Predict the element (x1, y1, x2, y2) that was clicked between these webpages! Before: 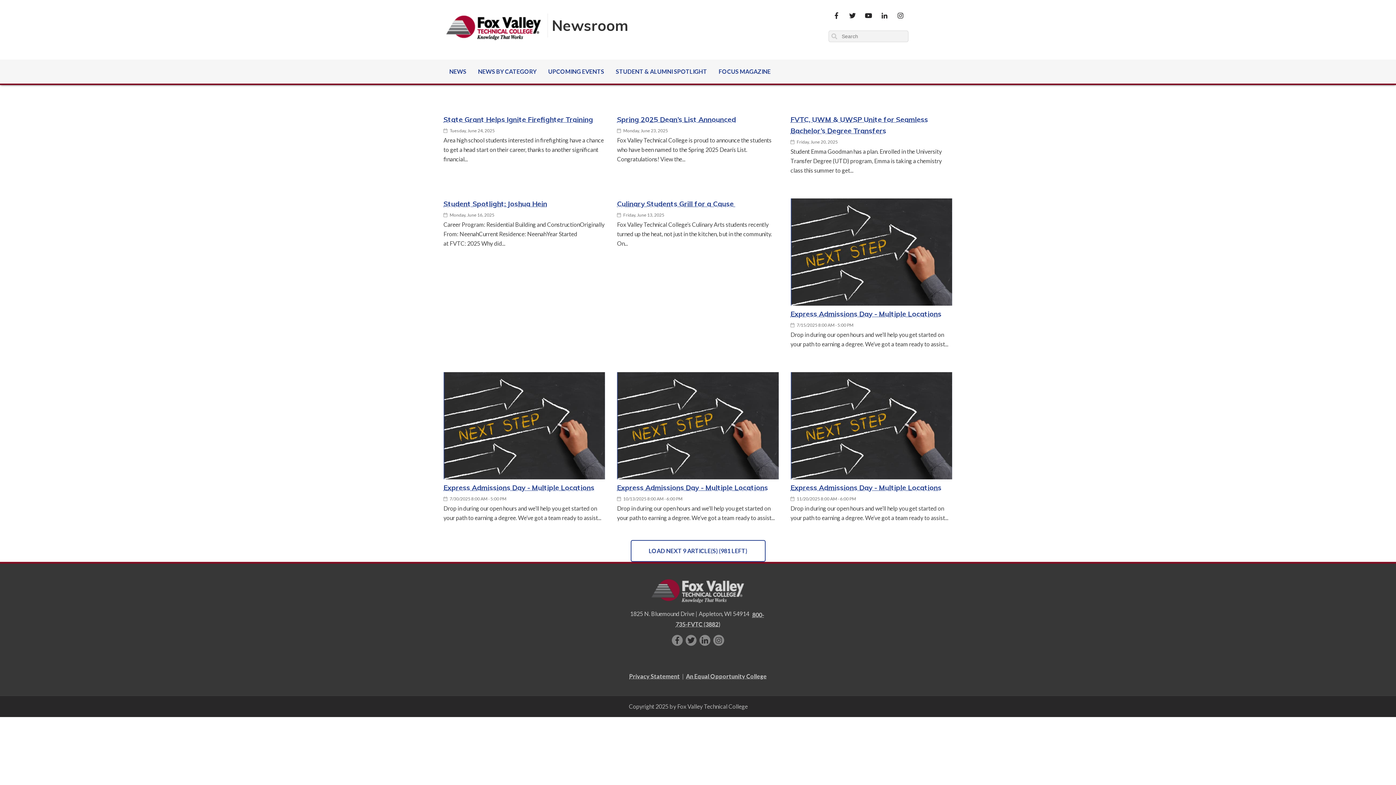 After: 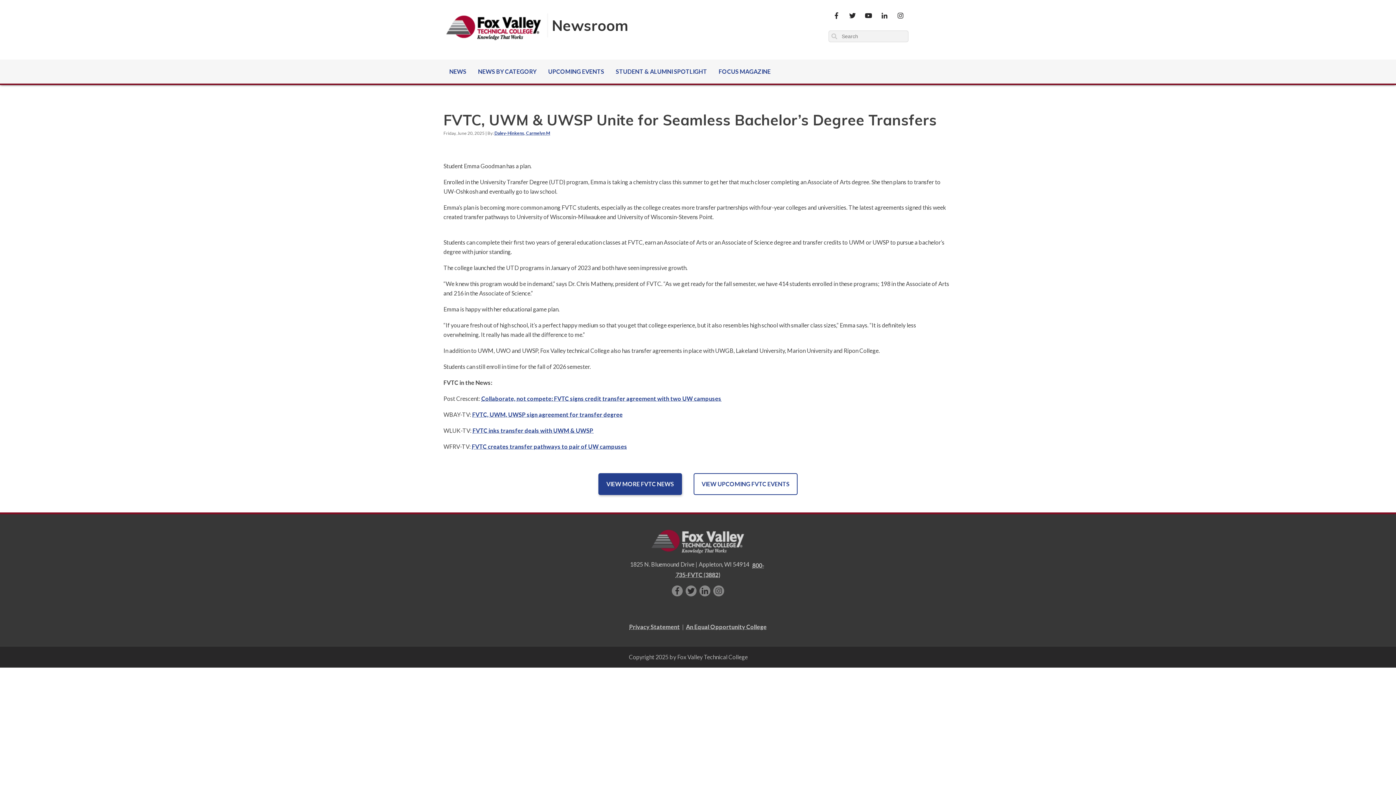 Action: bbox: (790, 114, 952, 136) label: FVTC, UWM & UWSP Unite for Seamless Bachelor’s Degree Transfers